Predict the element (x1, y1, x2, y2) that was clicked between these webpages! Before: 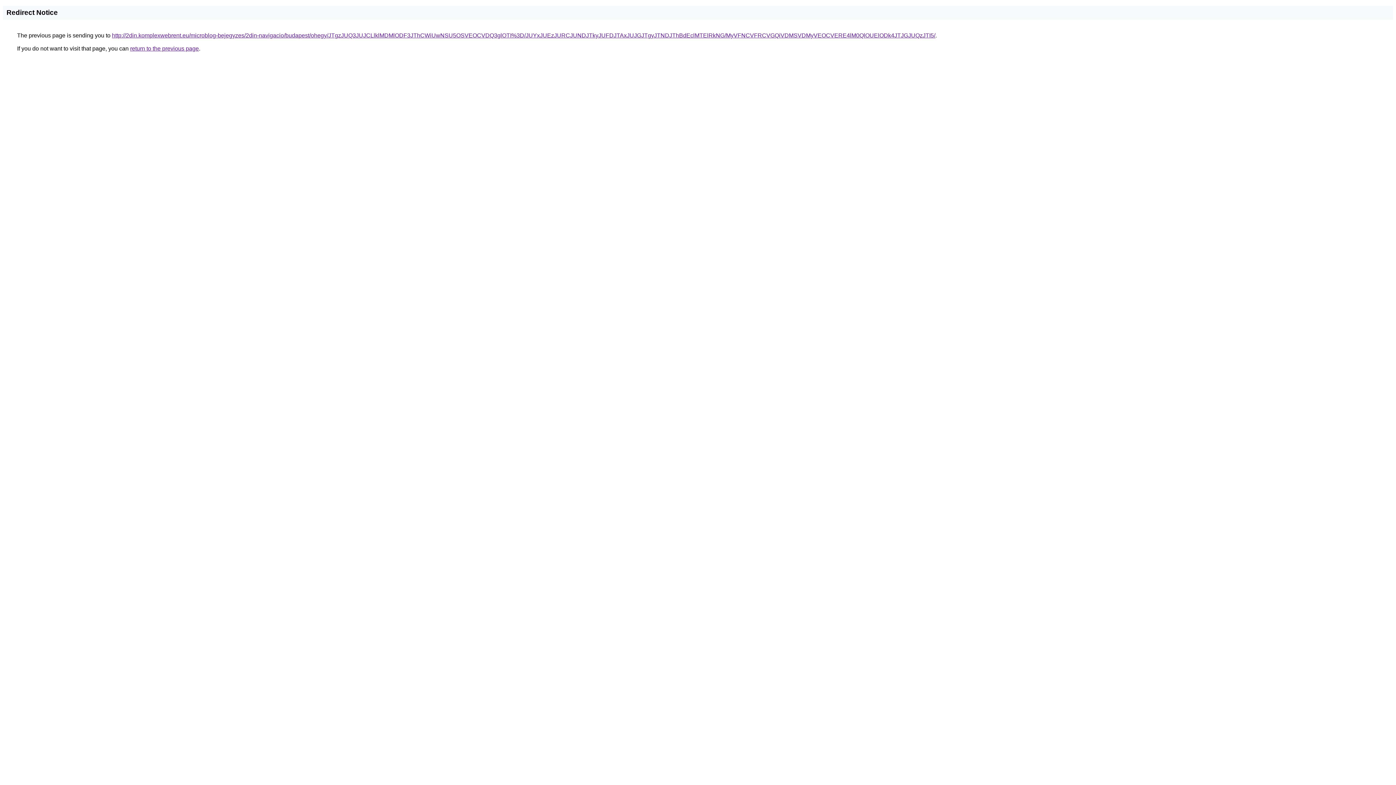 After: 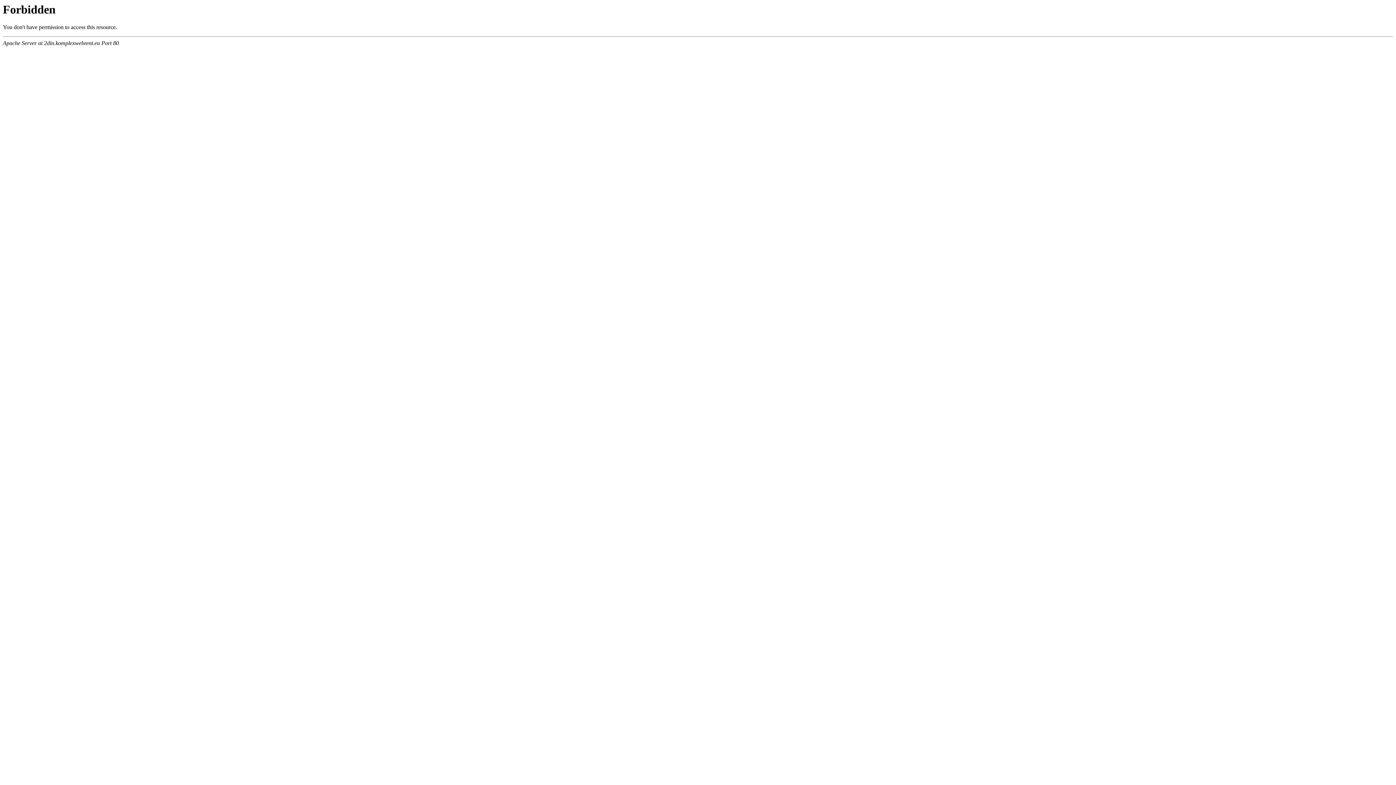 Action: bbox: (112, 32, 935, 38) label: http://2din.komplexwebrent.eu/microblog-bejegyzes/2din-navigacio/budapest/ohegy/JTgzJUQ3JUJCLlklMDMlODF3JThCWiUwNSU5OSVEOCVDQ3glOTI%3D/JUYxJUEzJURCJUNDJTkyJUFDJTAxJUJGJTgyJTNDJThBdEclMTElRkNG/MyVFNCVFRCVGQiVDMSVDMyVEOCVERE4lM0QlOUElODk4JTJGJUQzJTI5/